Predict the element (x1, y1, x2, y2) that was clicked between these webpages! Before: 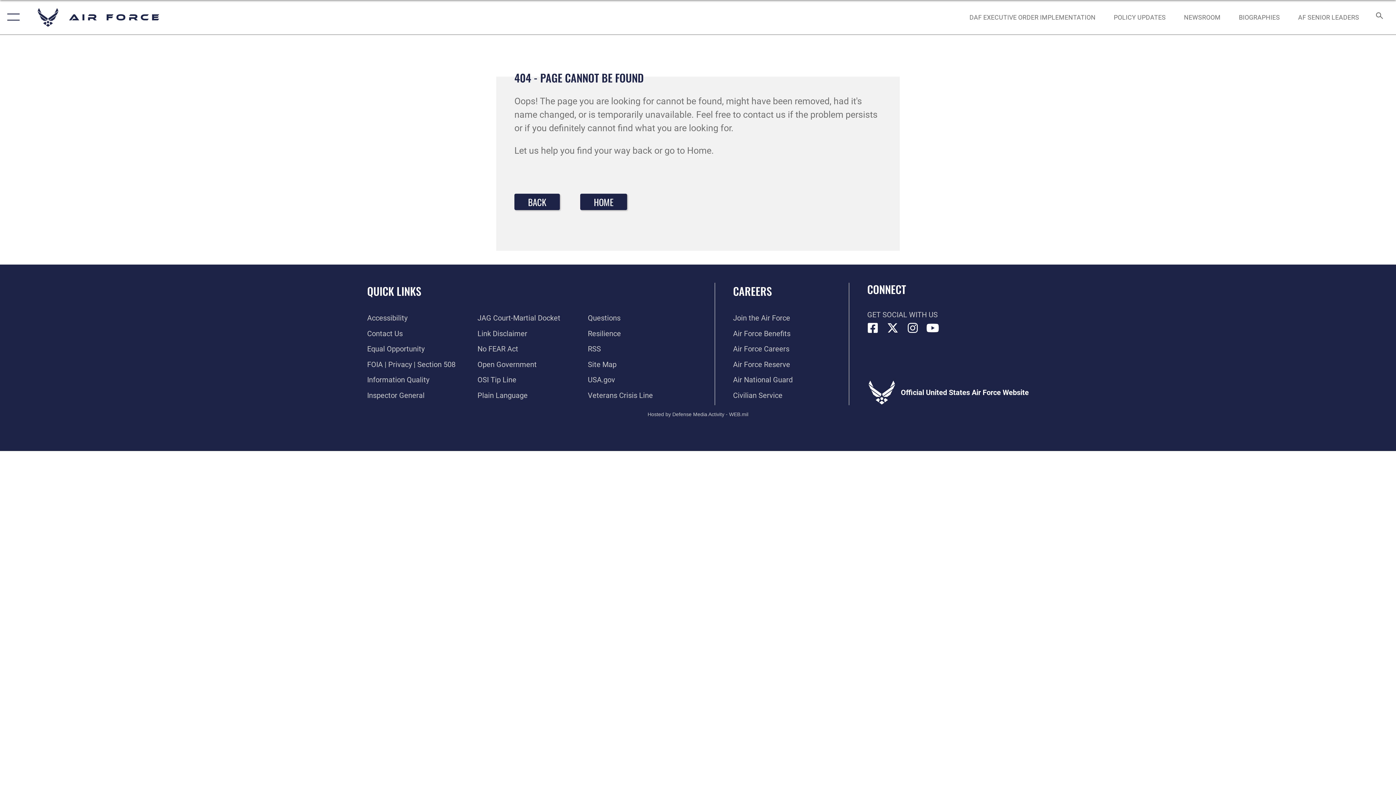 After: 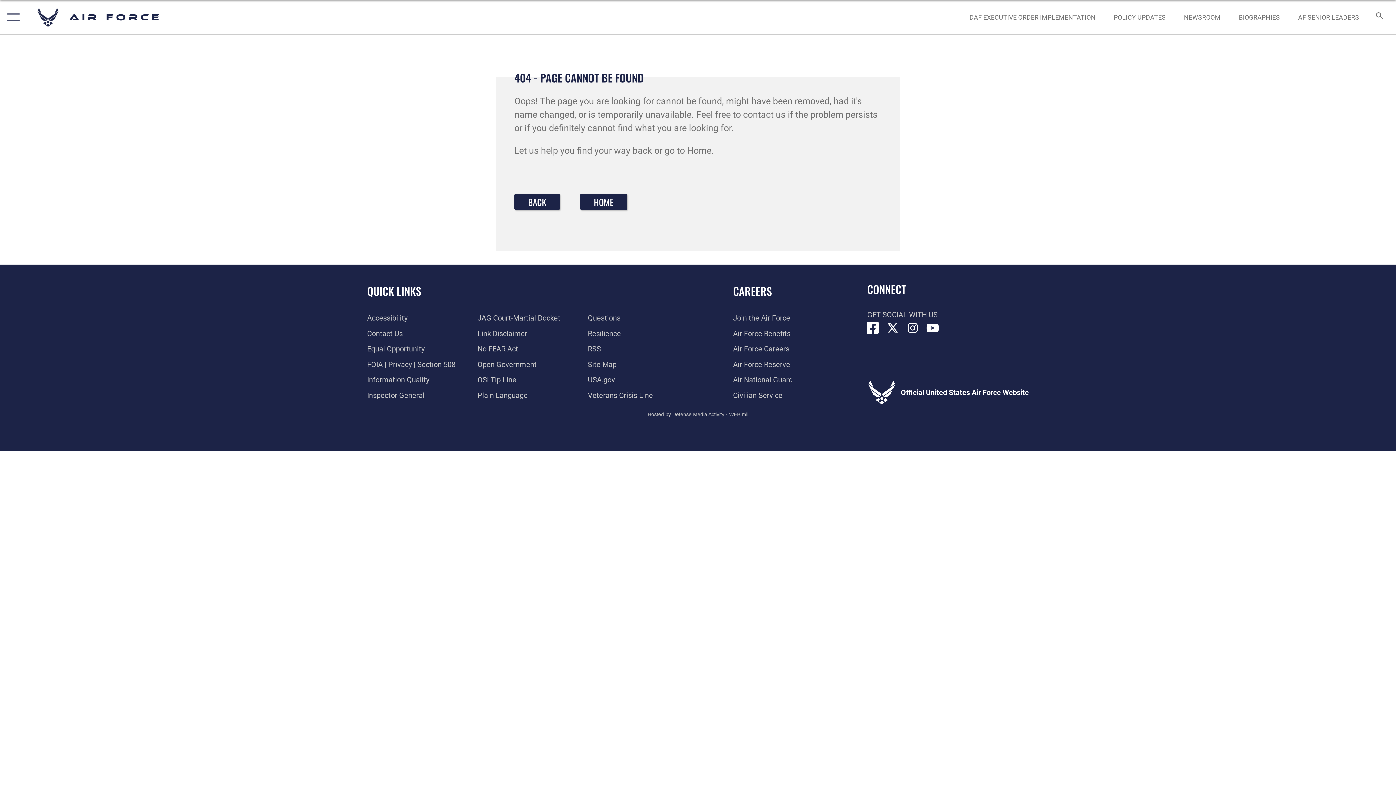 Action: bbox: (867, 323, 878, 333) label: Facebook icon opens in a new window